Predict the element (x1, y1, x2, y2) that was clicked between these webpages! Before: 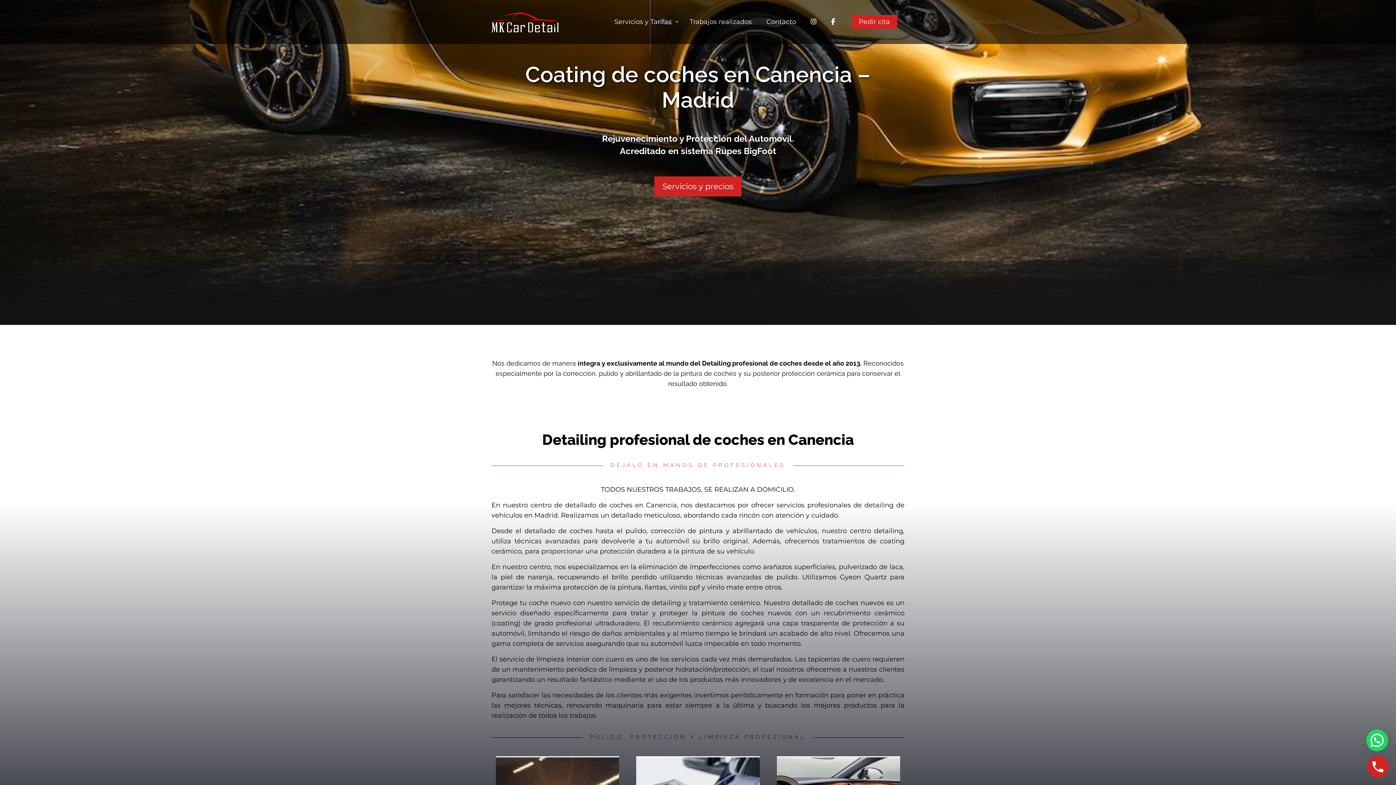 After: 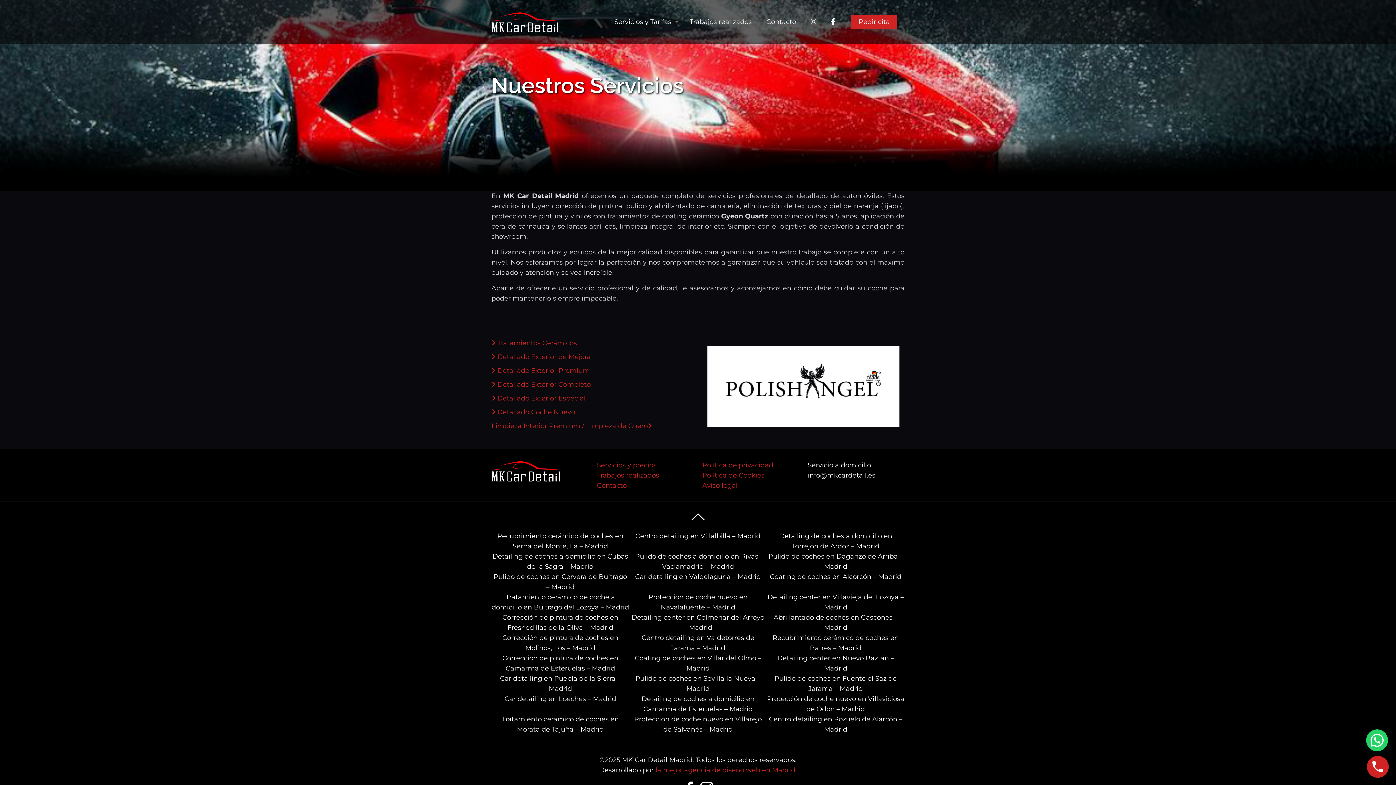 Action: label: Servicios y precios bbox: (654, 176, 741, 196)